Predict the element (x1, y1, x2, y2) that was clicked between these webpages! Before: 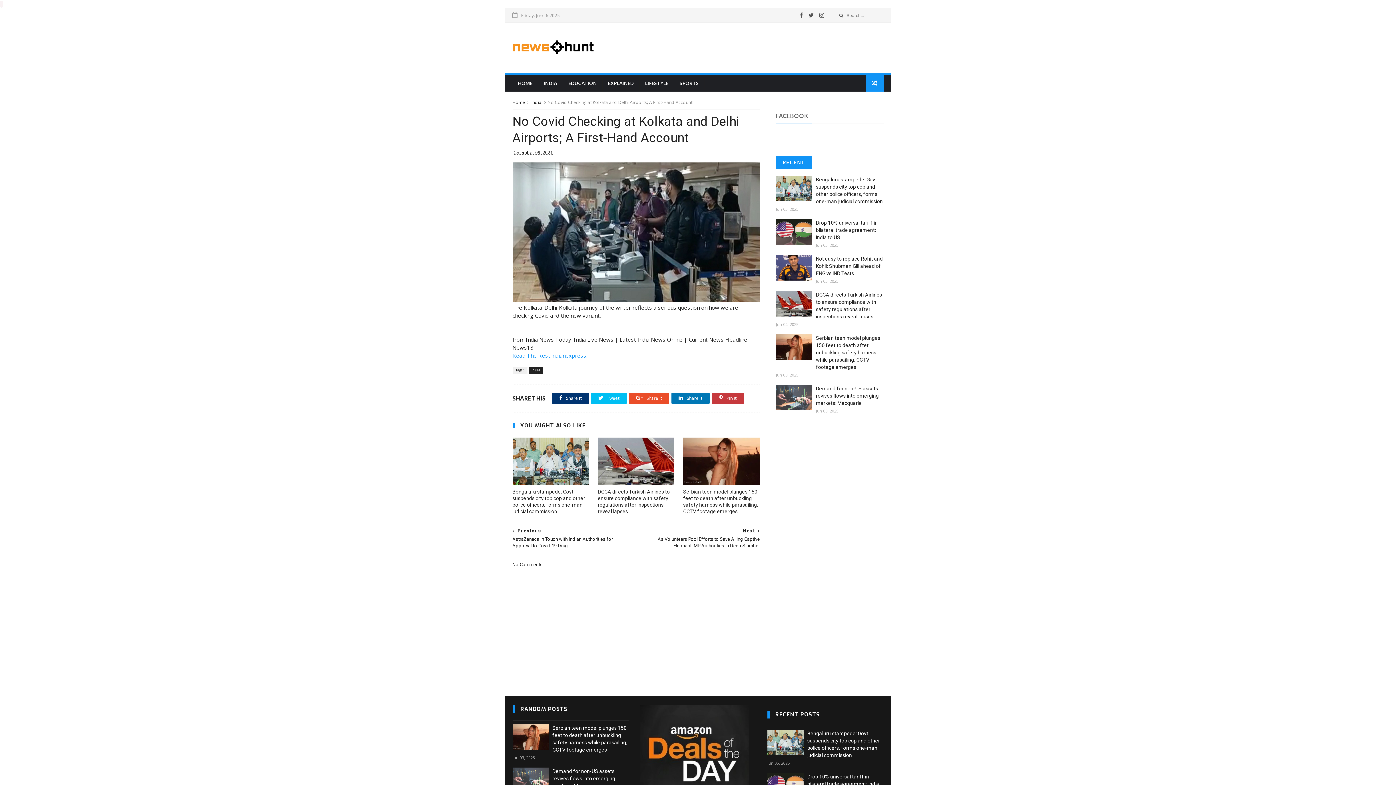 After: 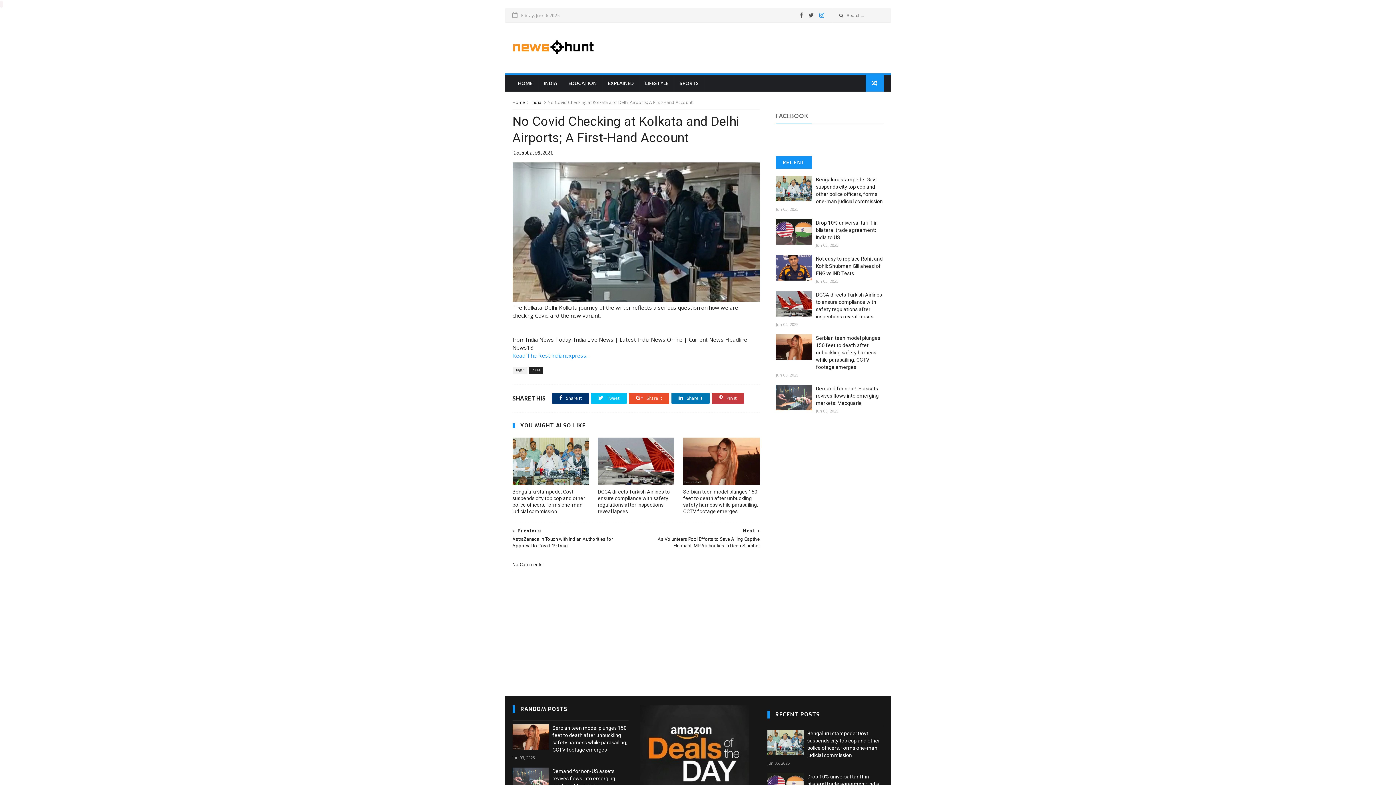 Action: bbox: (819, 8, 824, 22)